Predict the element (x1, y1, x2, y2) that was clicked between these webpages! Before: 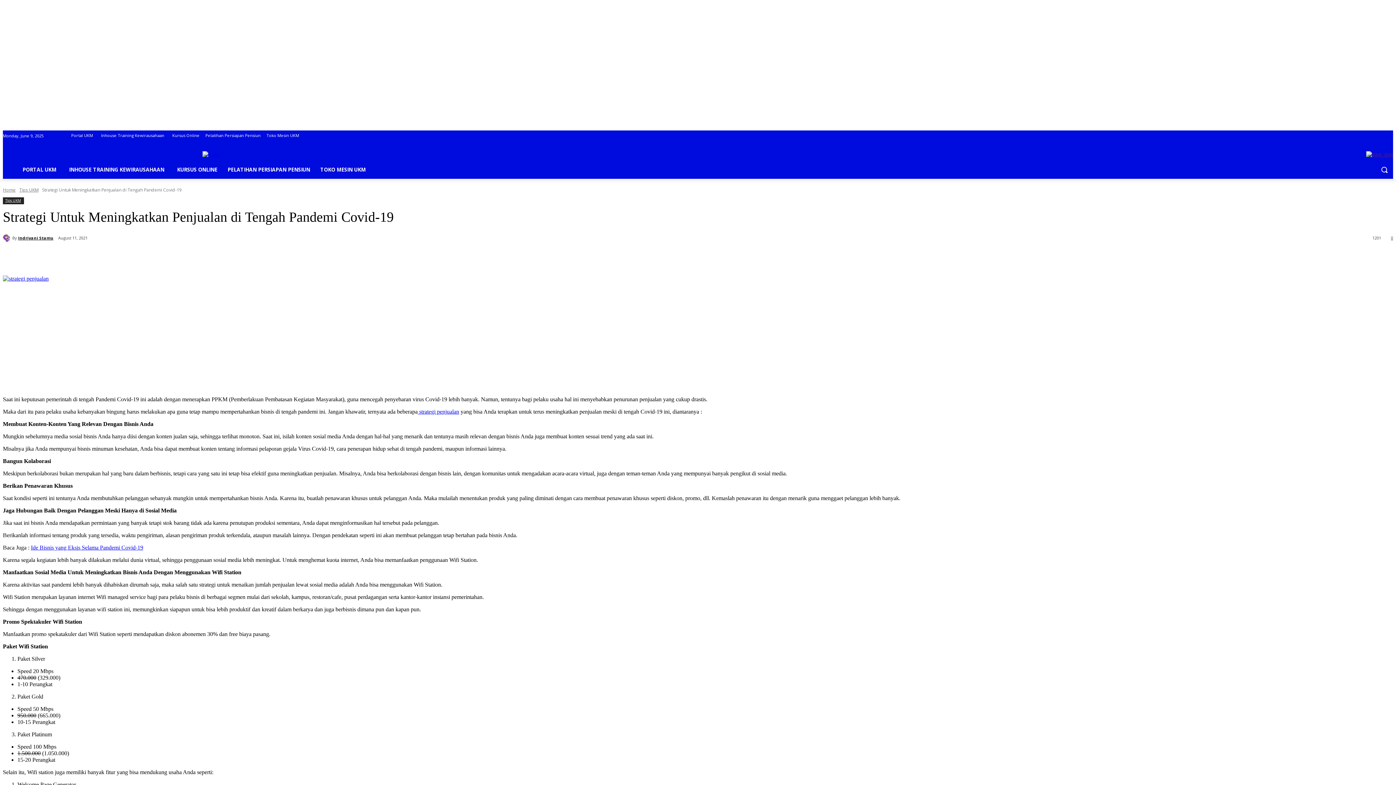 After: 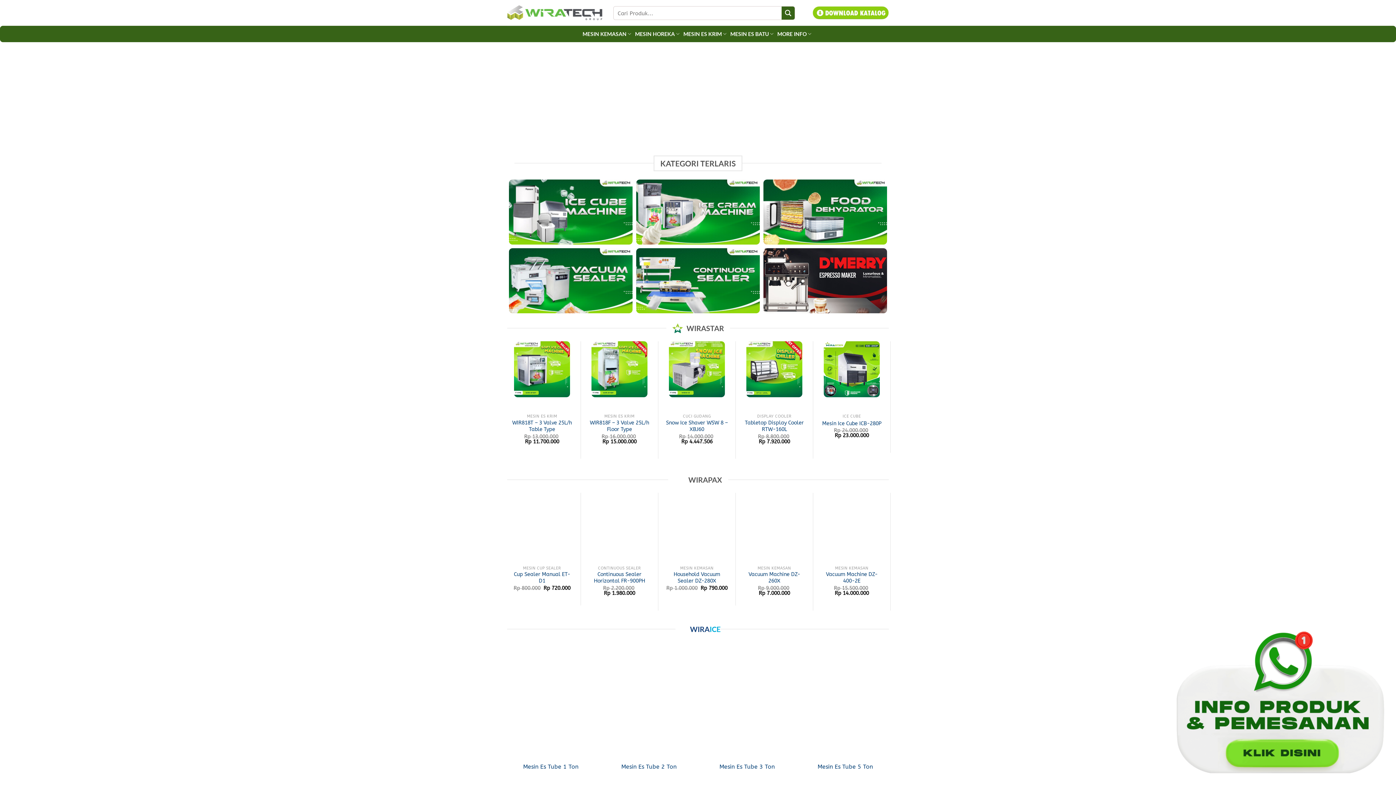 Action: label: Toko Mesin UKM bbox: (266, 130, 299, 140)